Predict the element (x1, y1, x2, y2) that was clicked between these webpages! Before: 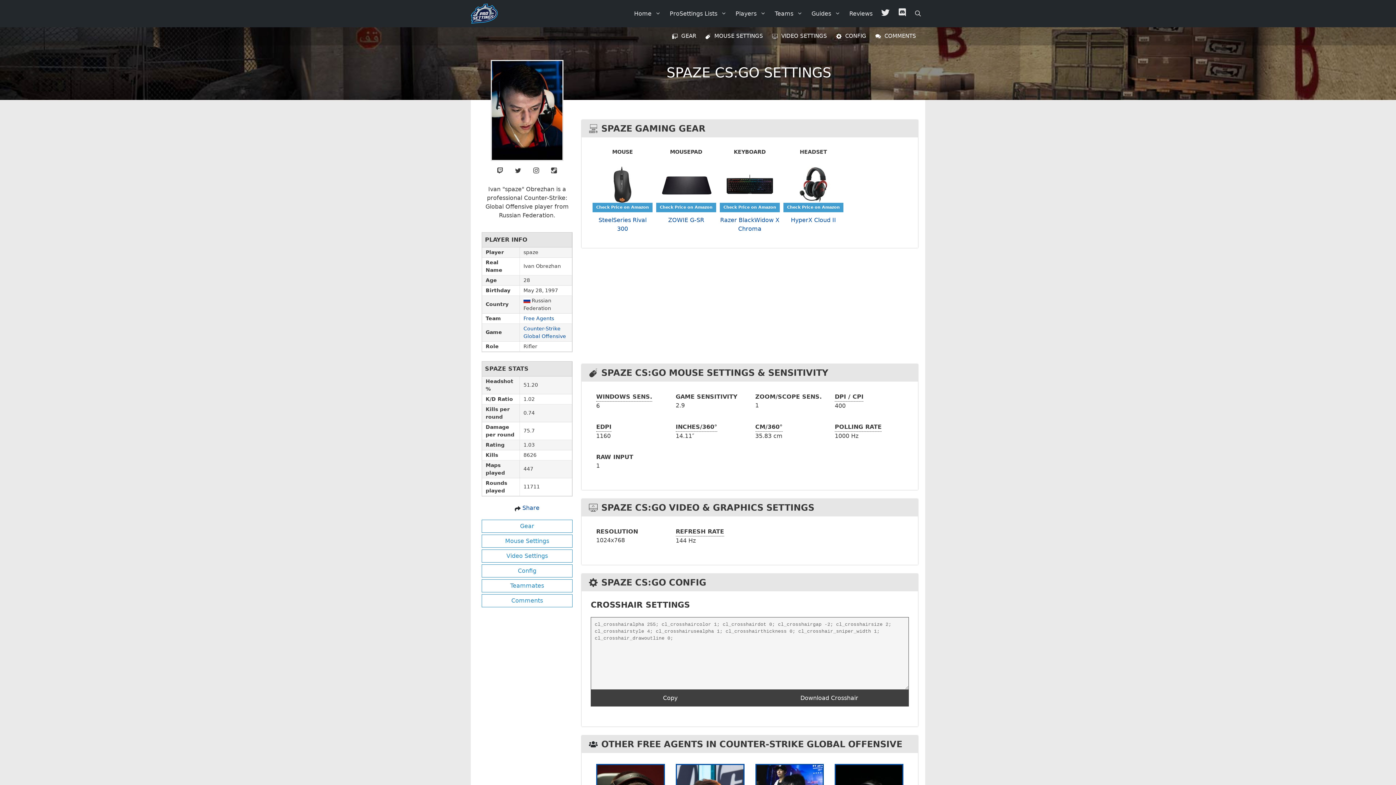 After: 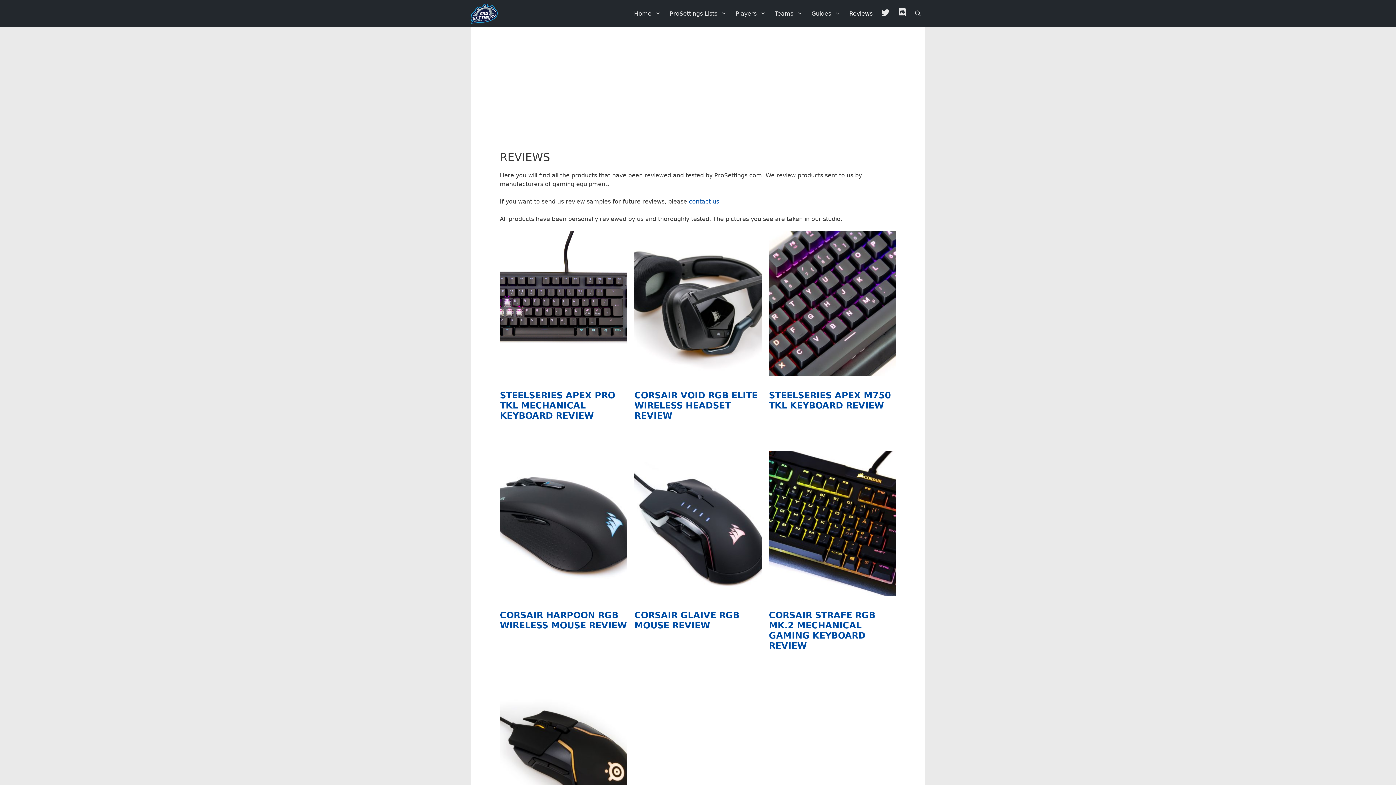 Action: label: Reviews bbox: (845, 0, 877, 27)